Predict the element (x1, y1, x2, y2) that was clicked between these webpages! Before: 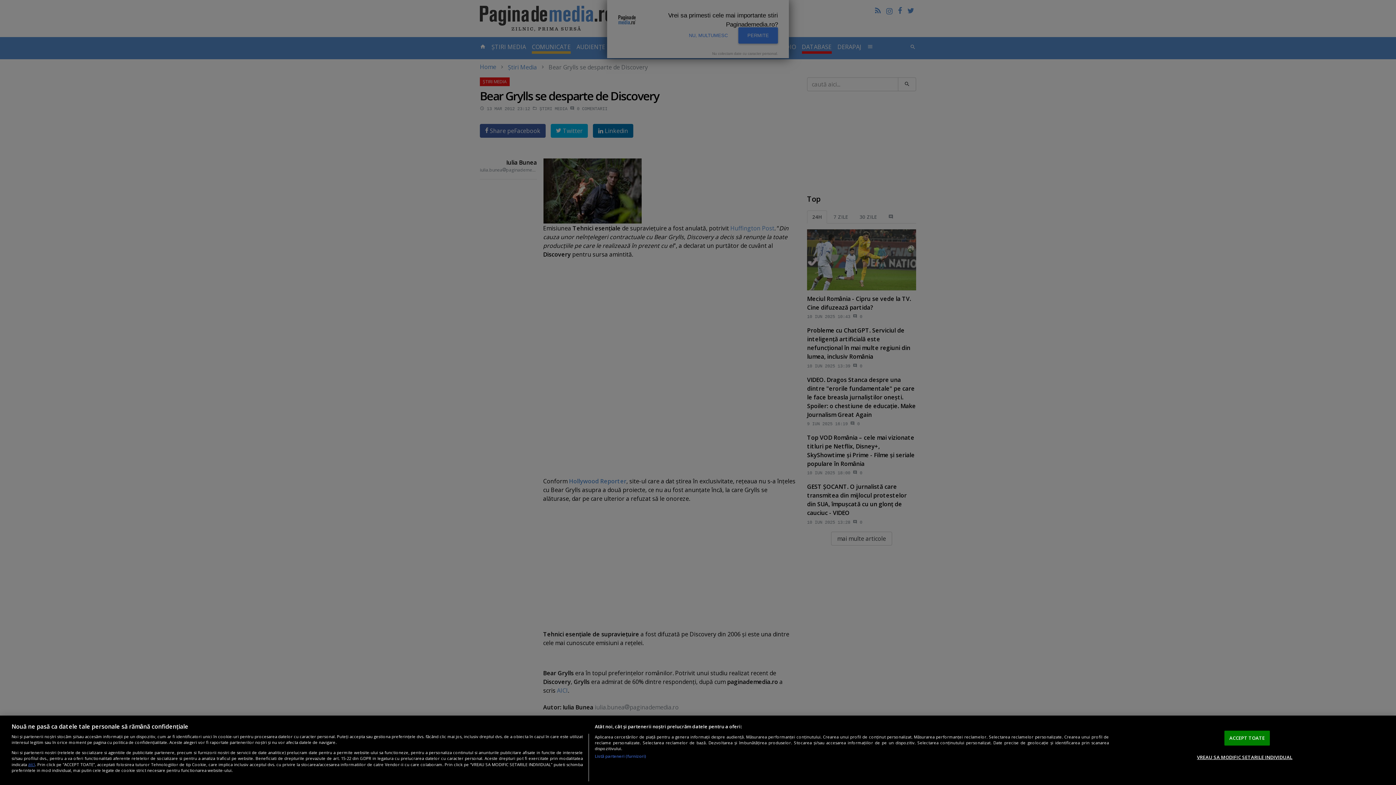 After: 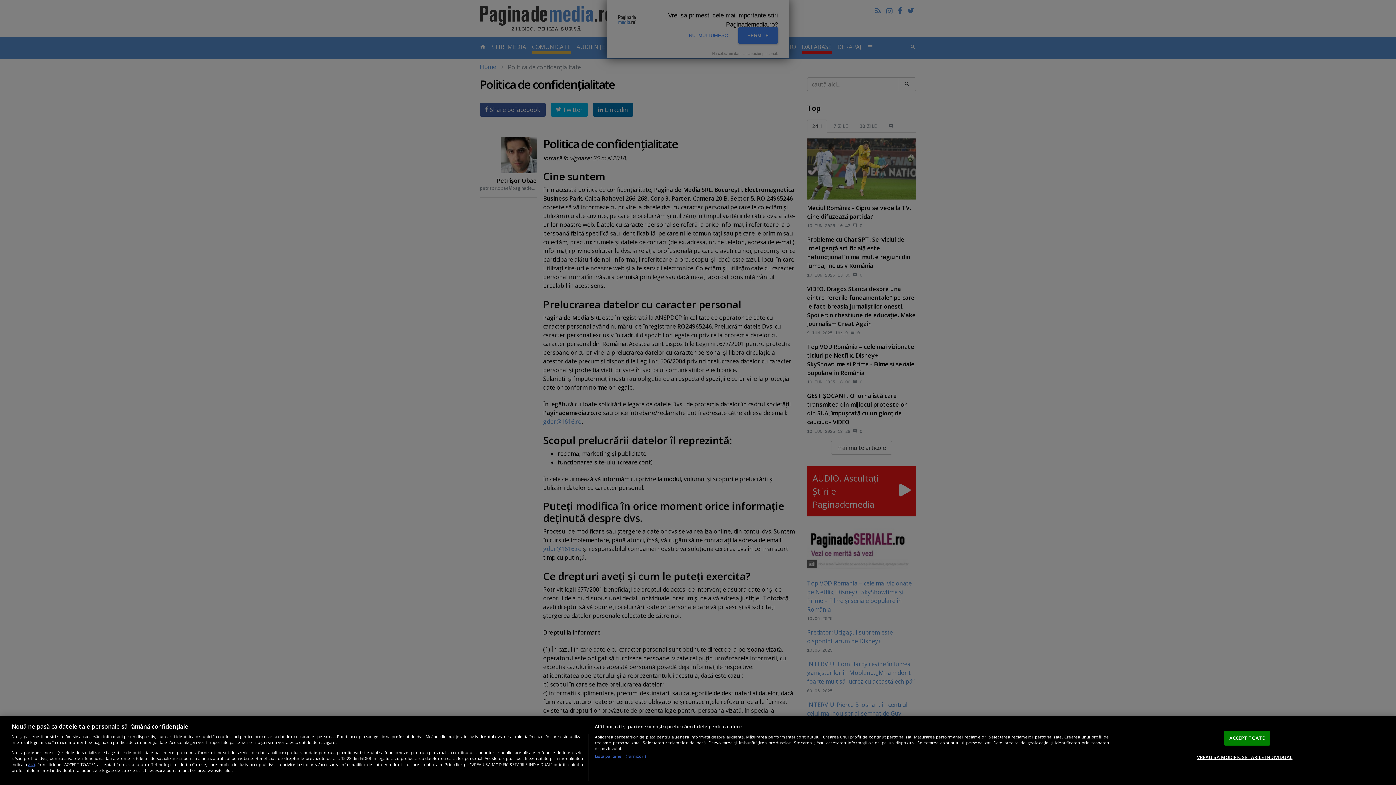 Action: bbox: (28, 761, 35, 767) label: aici